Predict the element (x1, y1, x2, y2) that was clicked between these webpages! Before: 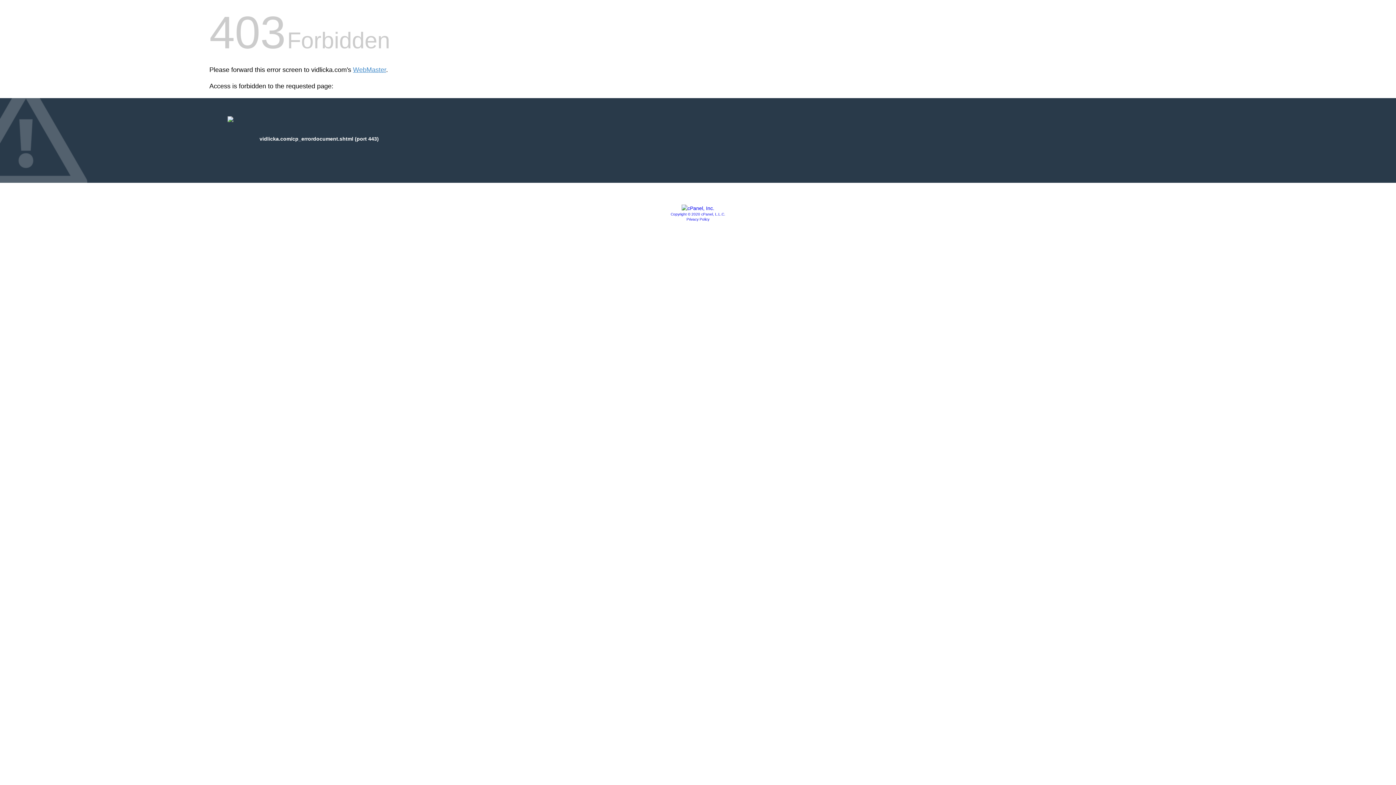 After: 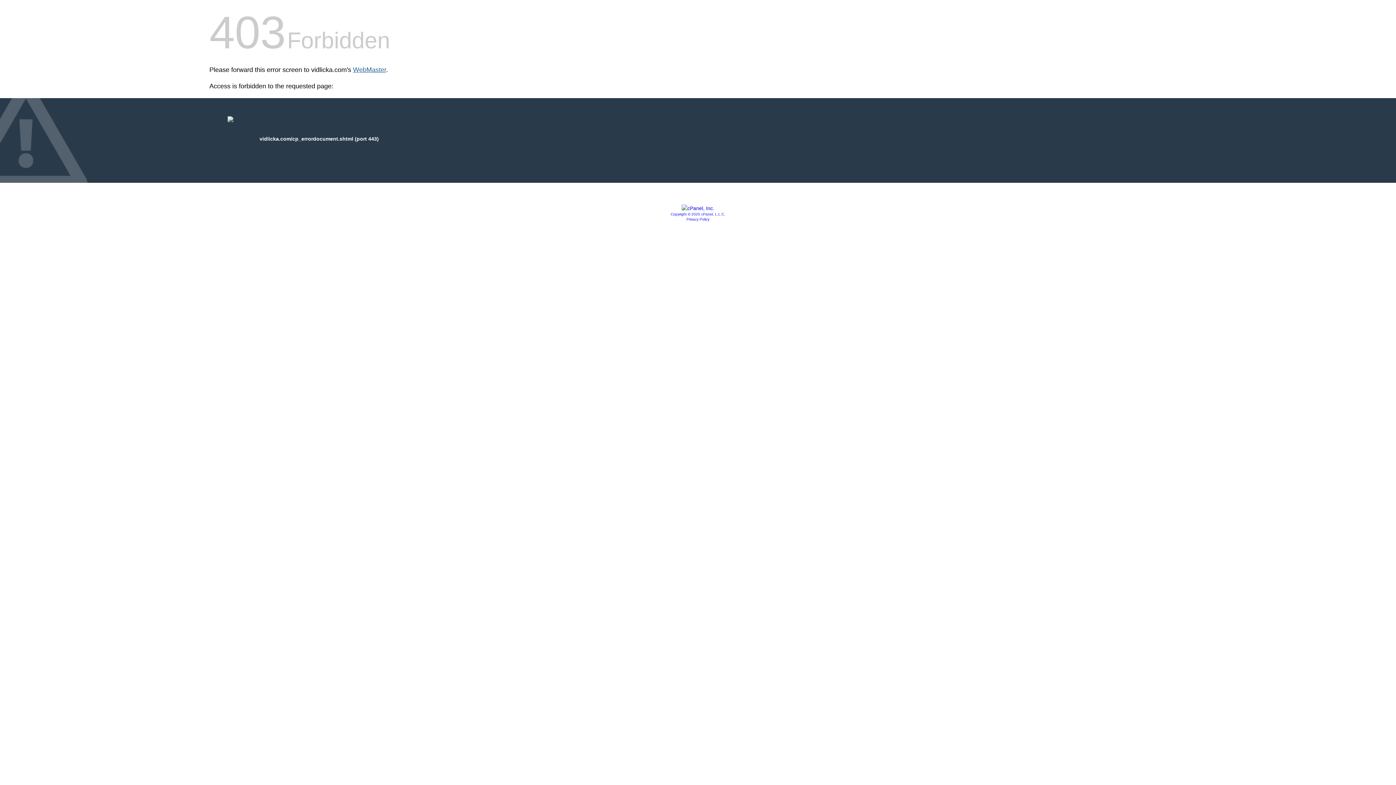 Action: label: WebMaster bbox: (353, 66, 386, 73)